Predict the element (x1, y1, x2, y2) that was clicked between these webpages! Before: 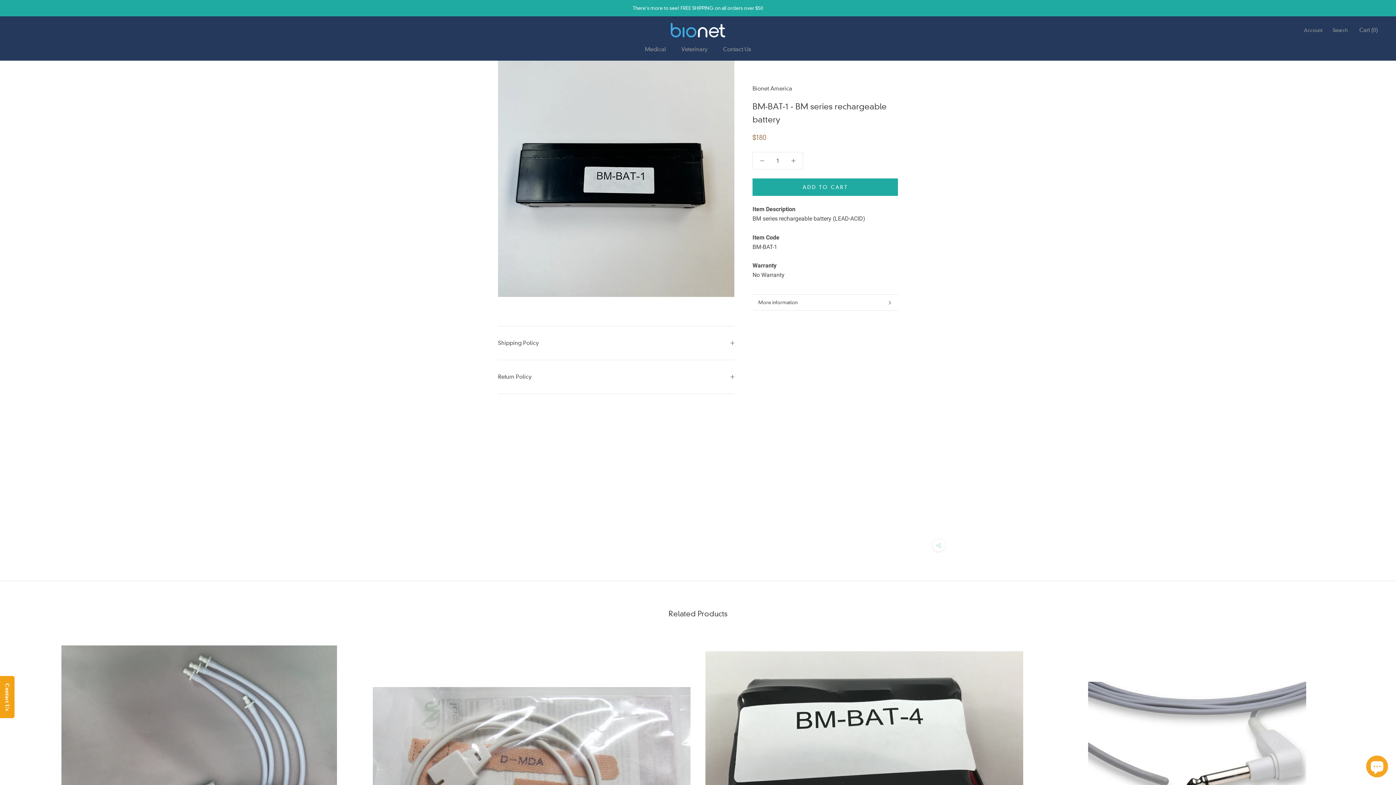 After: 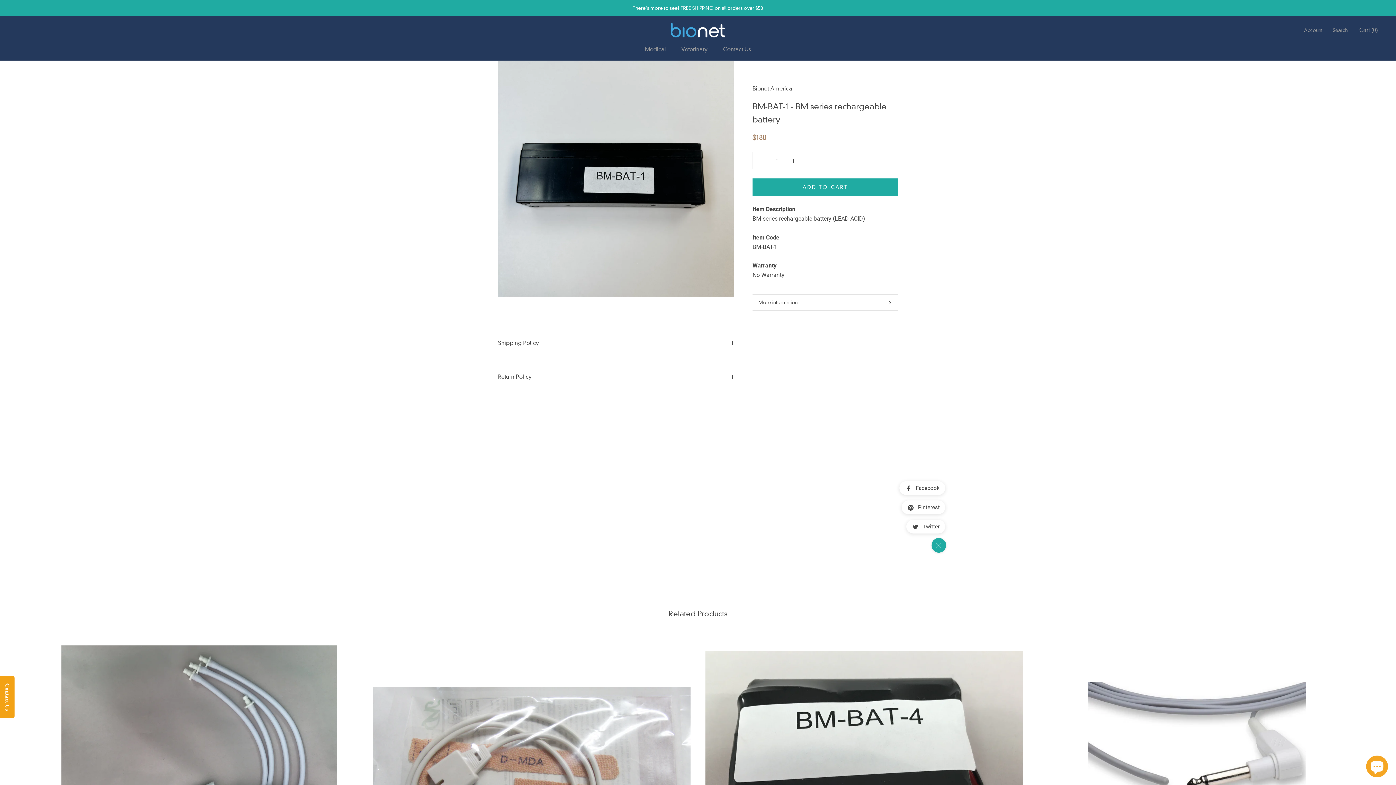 Action: bbox: (932, 539, 945, 552)